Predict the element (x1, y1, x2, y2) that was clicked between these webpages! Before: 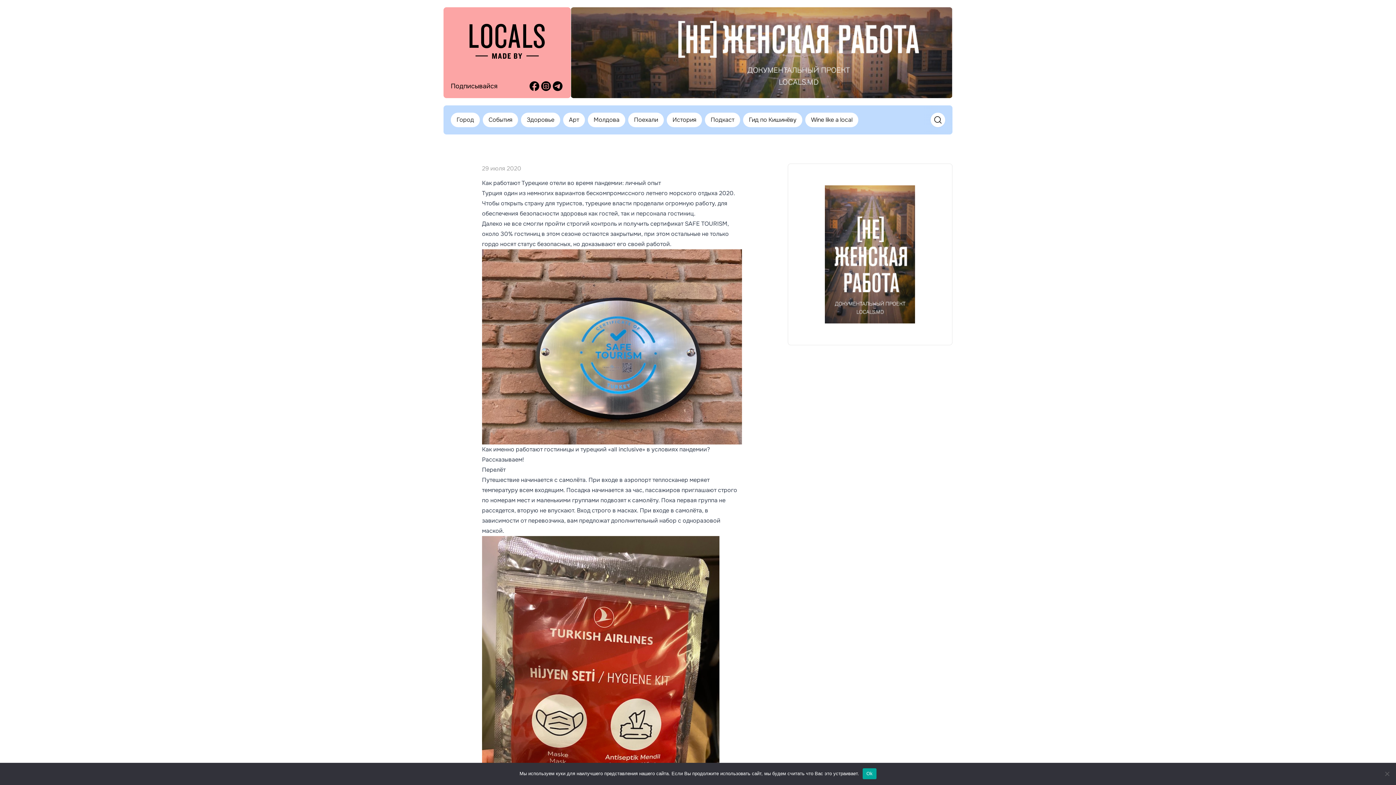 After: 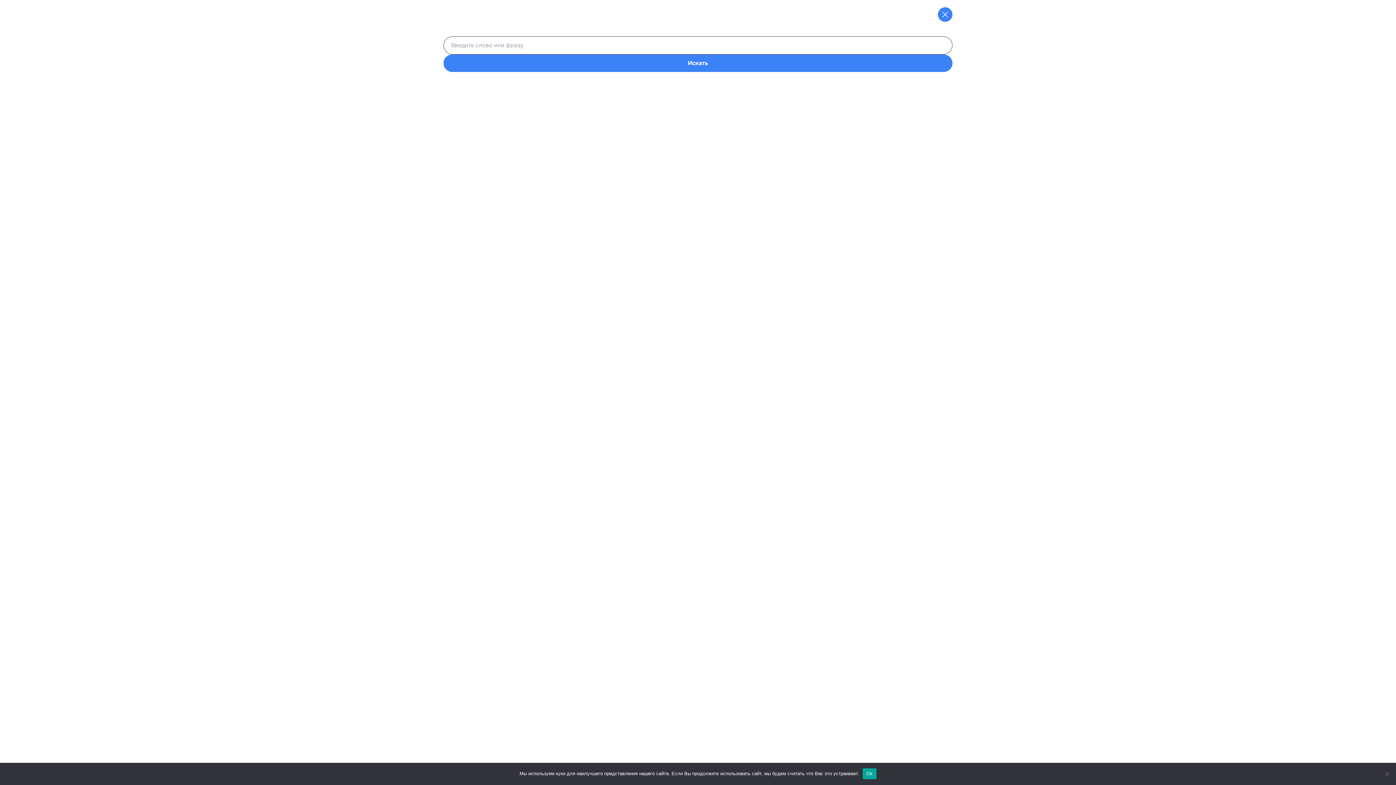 Action: bbox: (930, 112, 945, 127)